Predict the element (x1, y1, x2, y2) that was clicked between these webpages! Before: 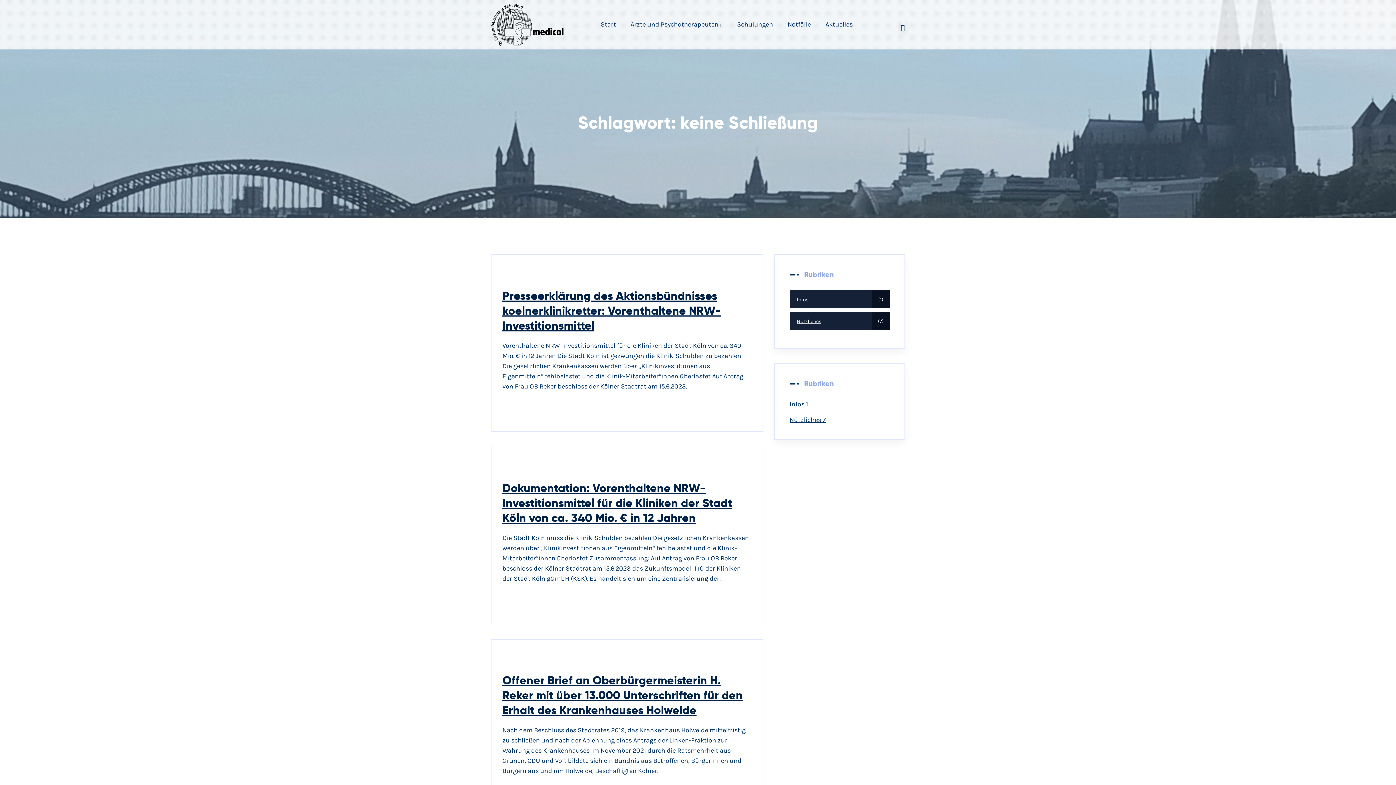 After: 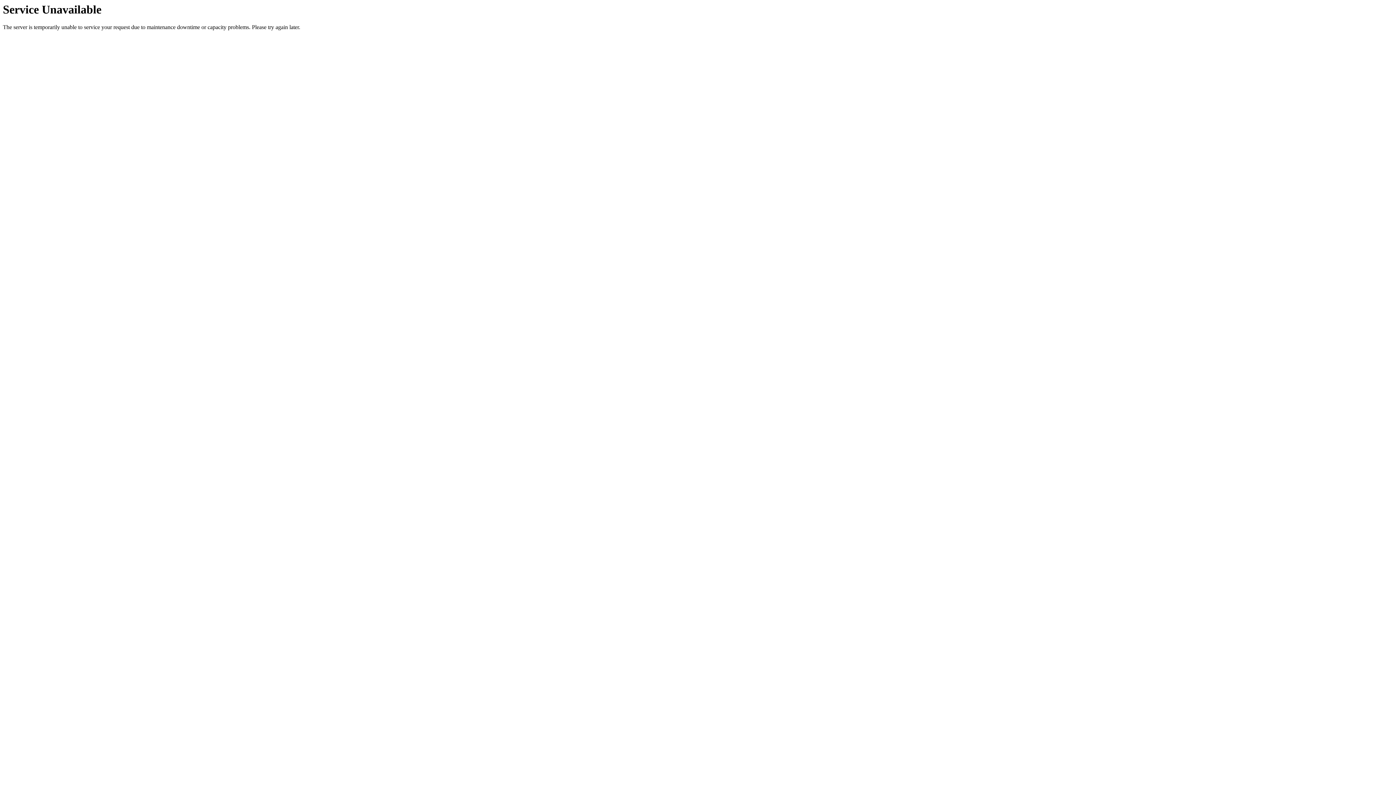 Action: bbox: (818, 6, 860, 42) label: Aktuelles